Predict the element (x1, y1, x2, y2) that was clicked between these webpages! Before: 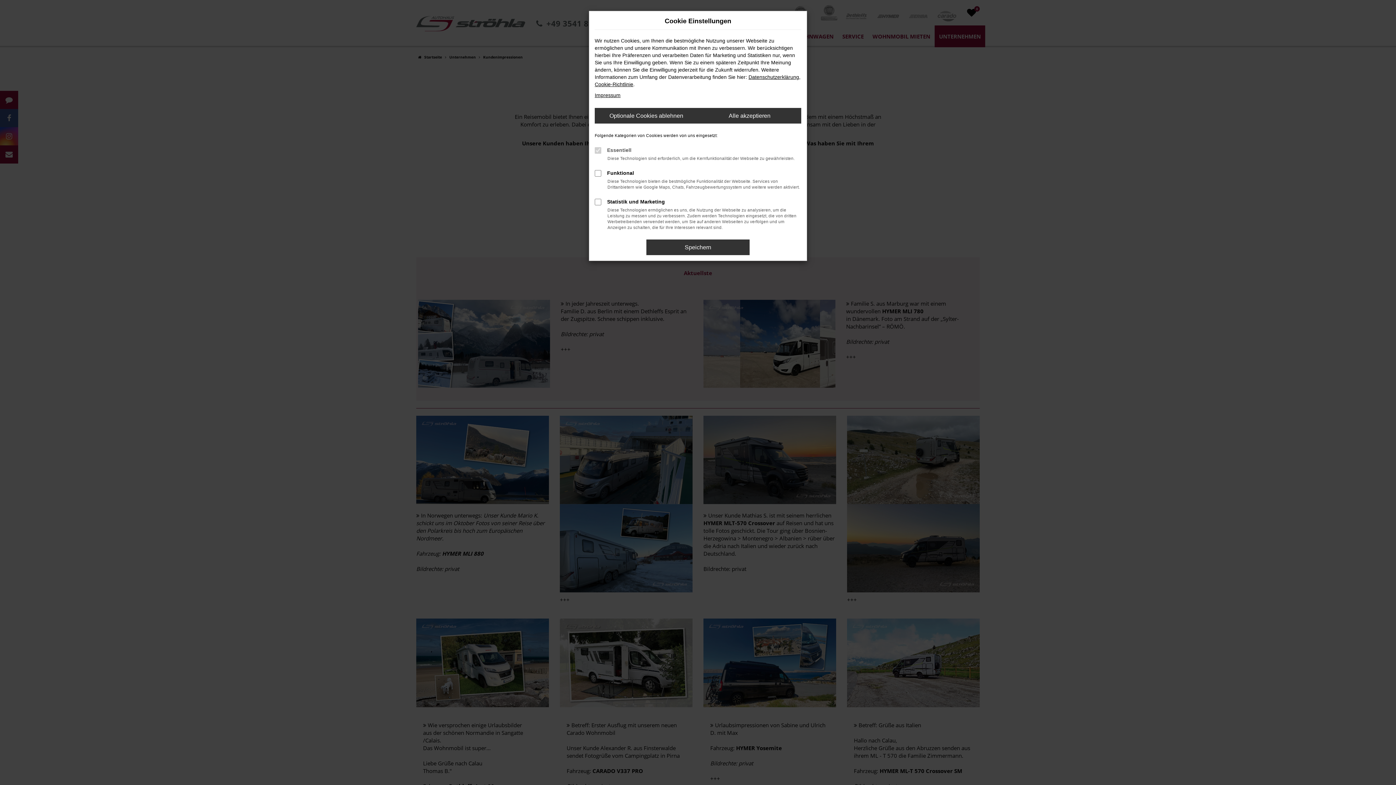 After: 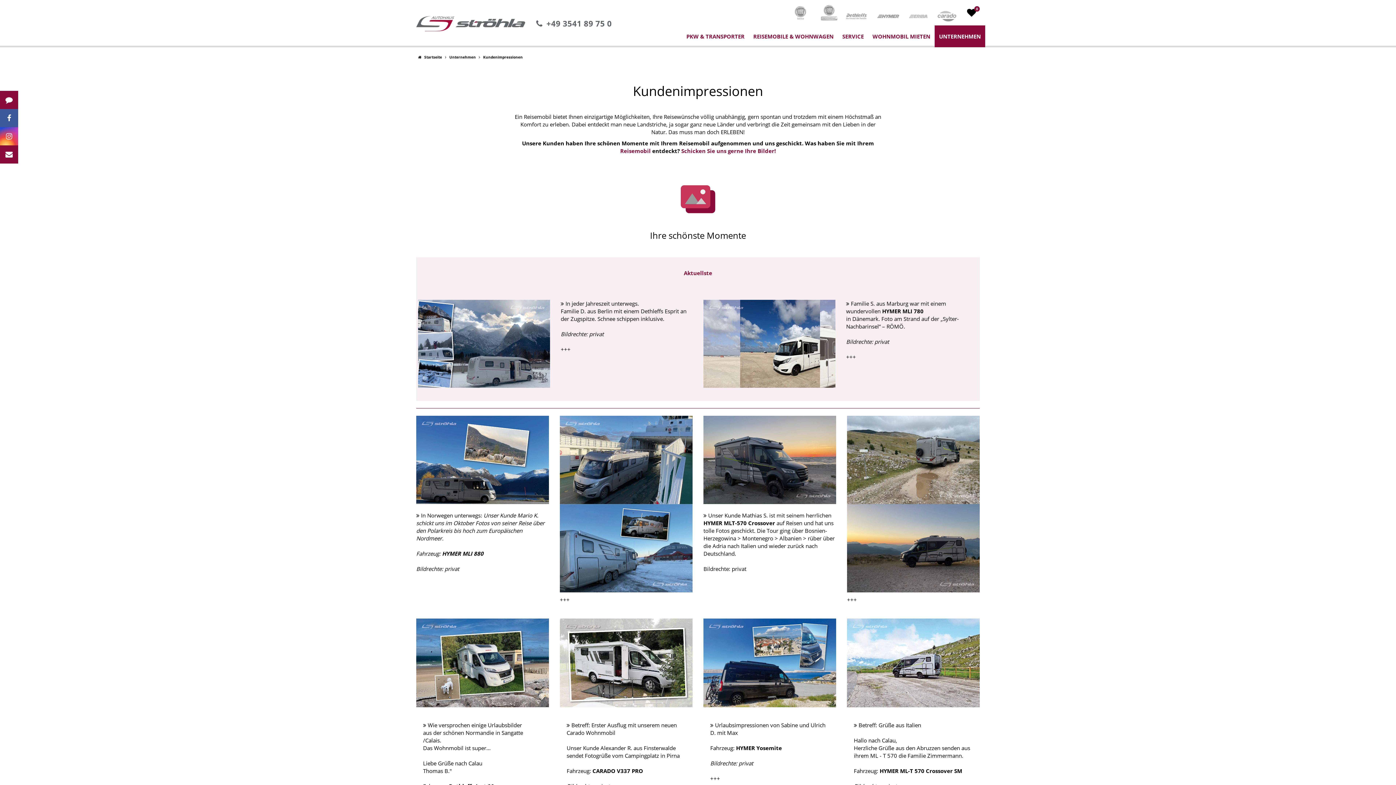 Action: bbox: (646, 239, 749, 255) label: Speichern